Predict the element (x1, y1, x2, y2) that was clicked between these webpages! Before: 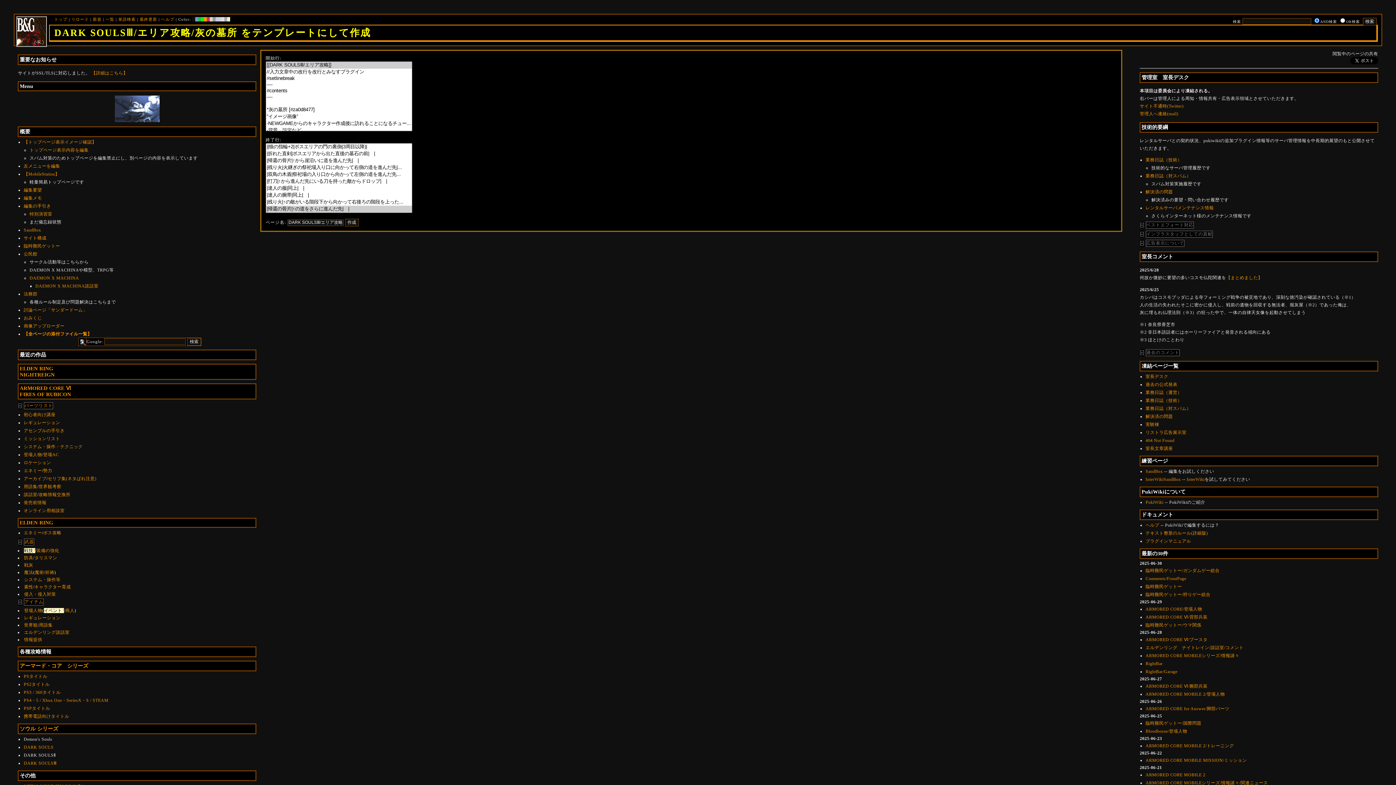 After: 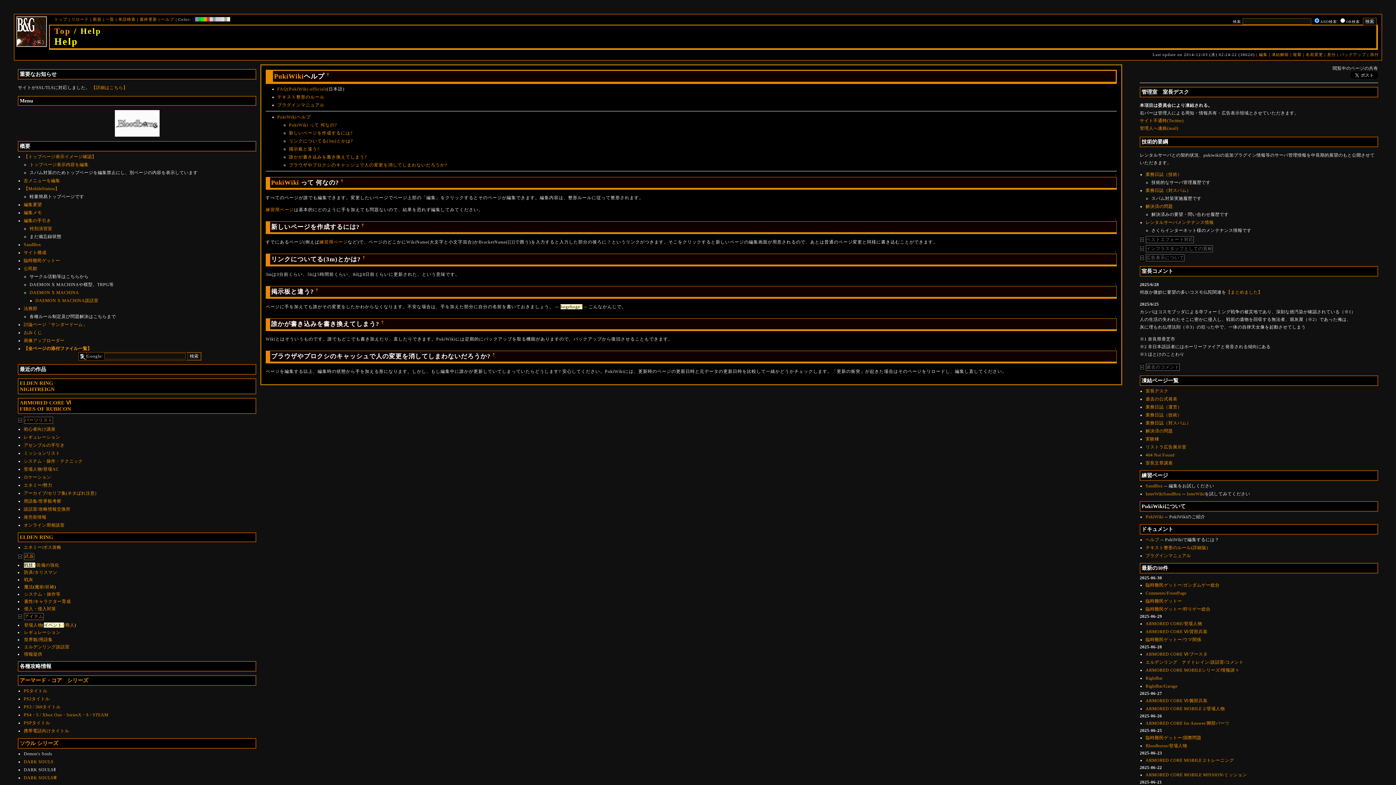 Action: bbox: (161, 17, 174, 21) label: ヘルプ